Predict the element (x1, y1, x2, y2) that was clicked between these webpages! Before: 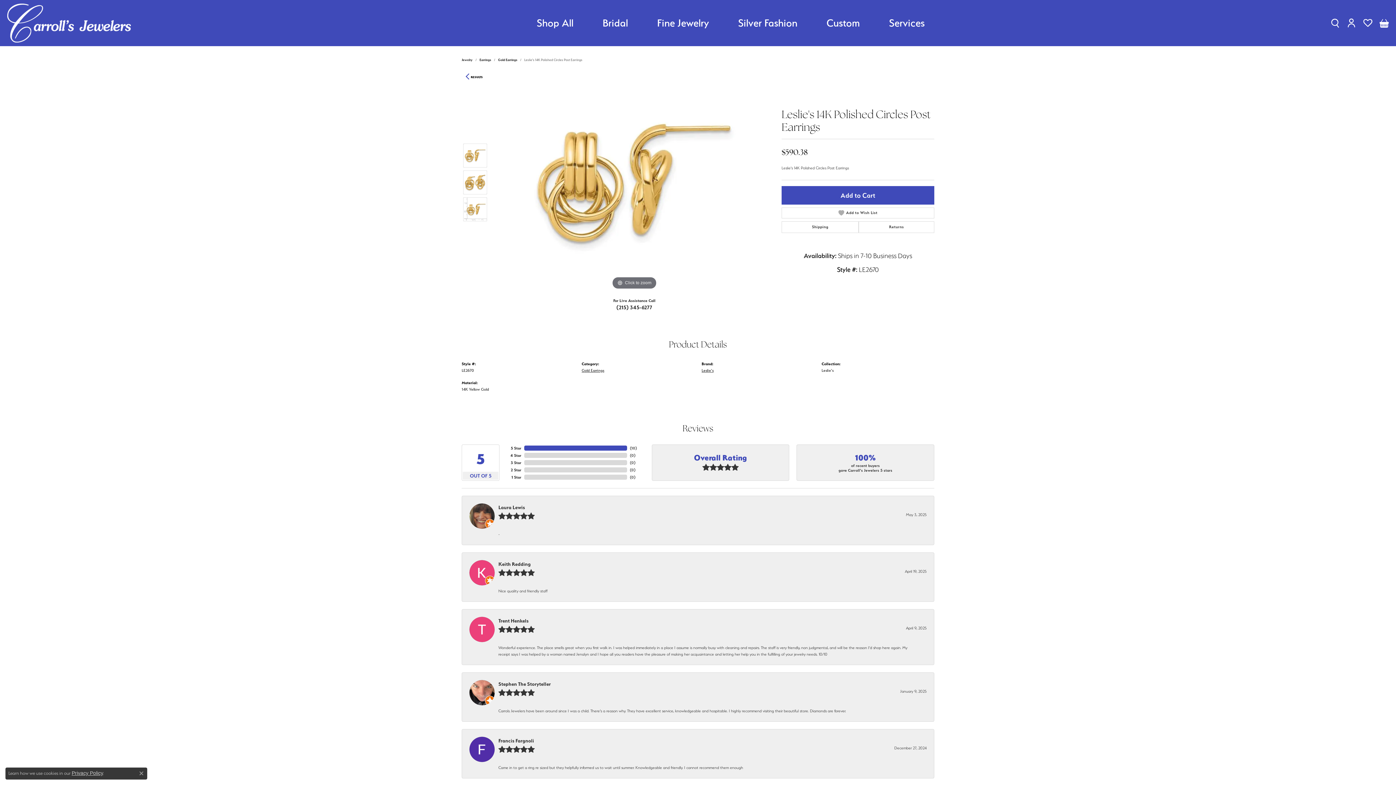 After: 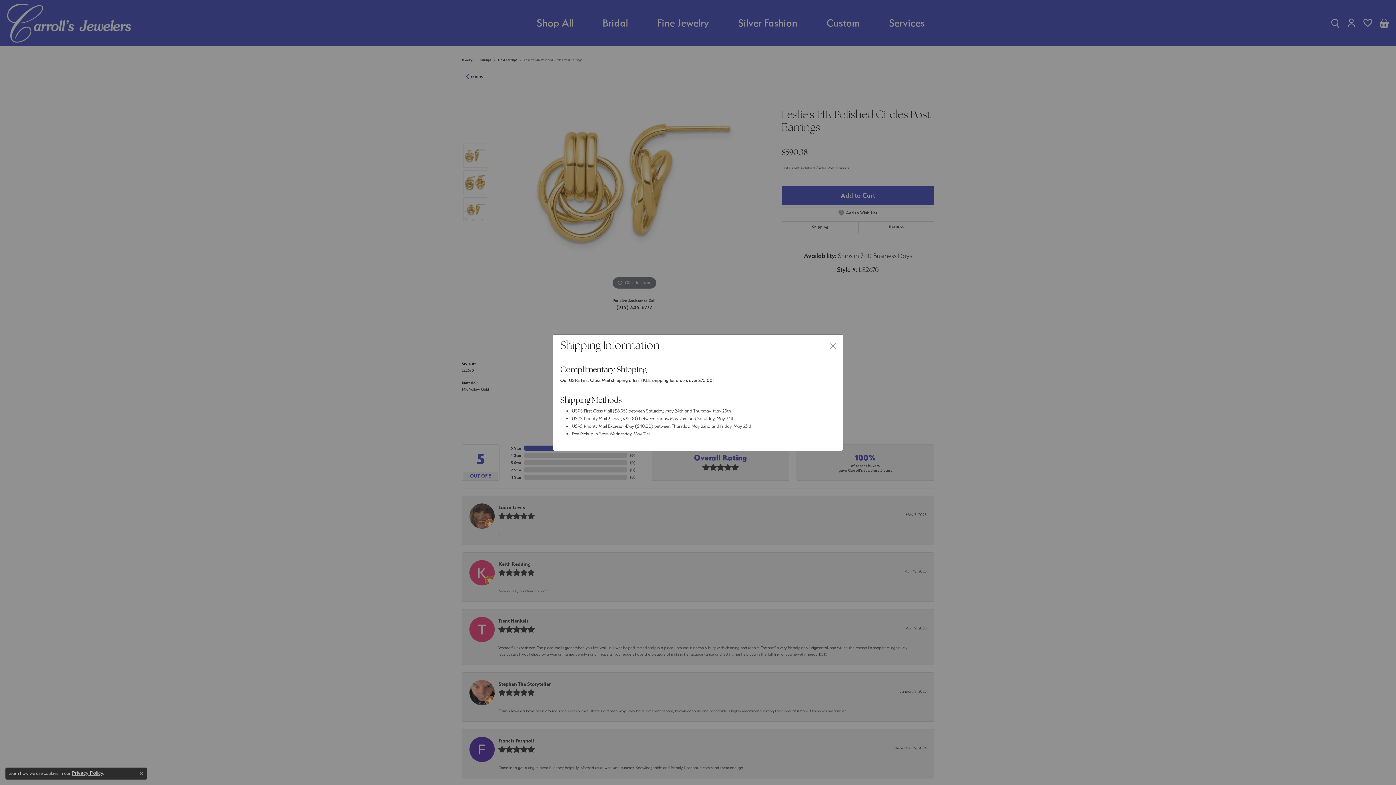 Action: bbox: (781, 221, 858, 233) label: Shipping